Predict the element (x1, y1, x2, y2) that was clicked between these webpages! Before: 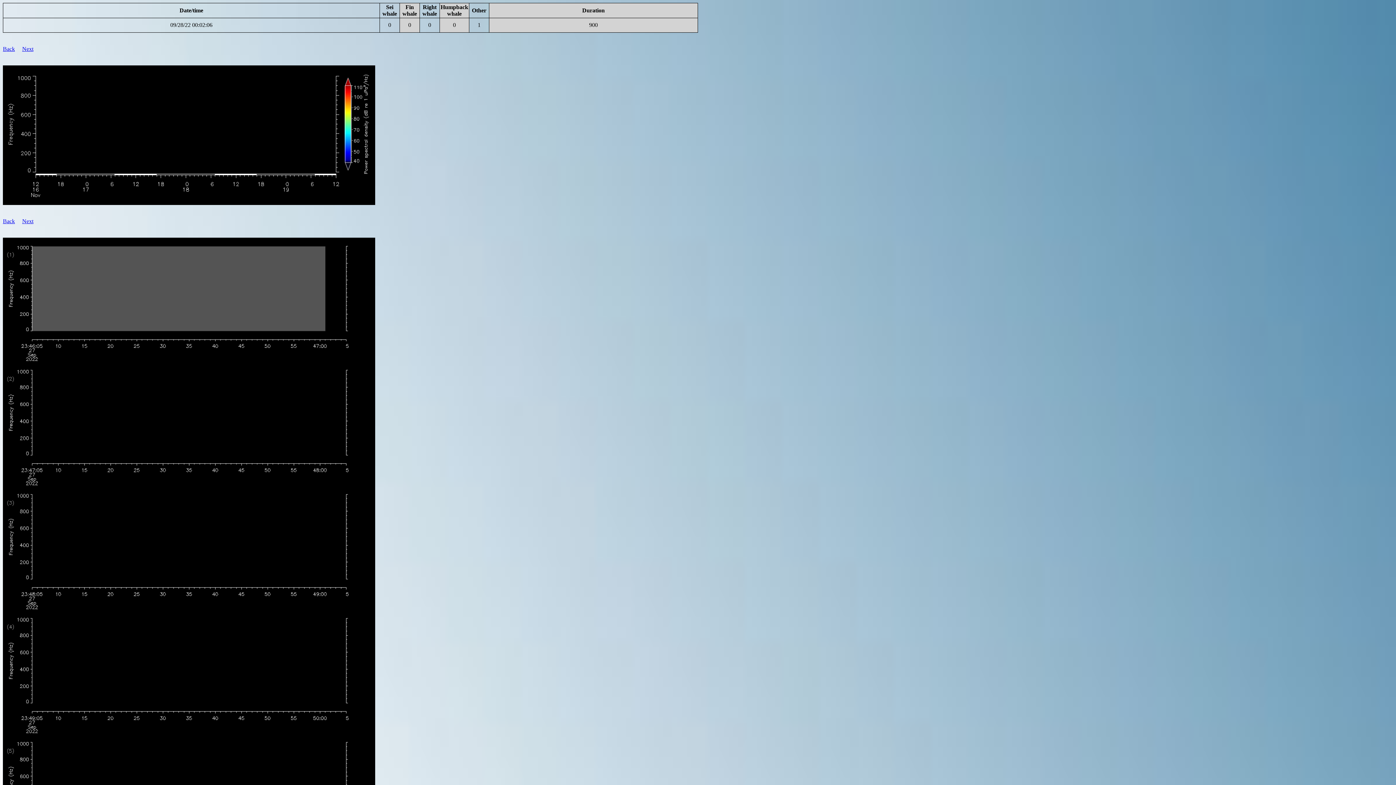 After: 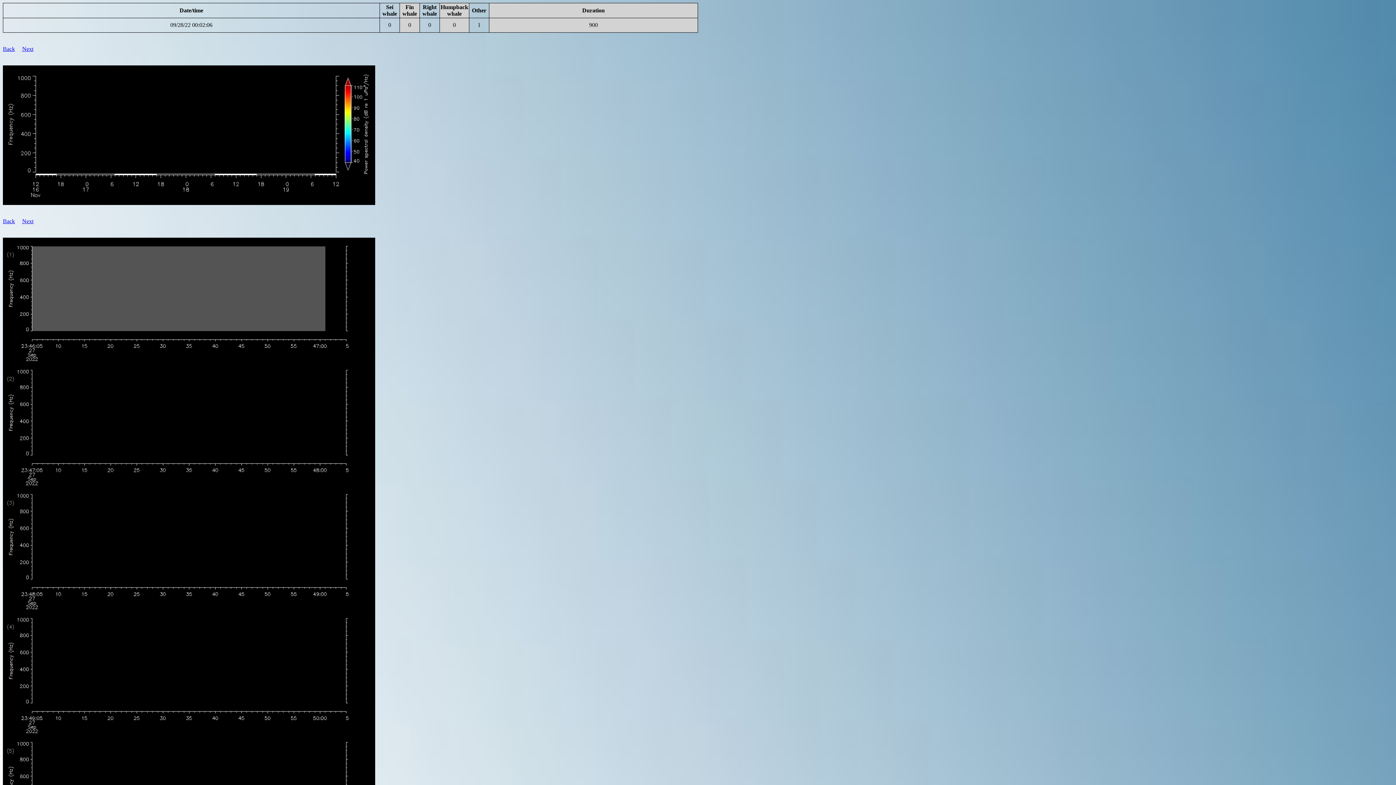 Action: bbox: (170, 21, 212, 28) label: 09/28/22 00:02:06